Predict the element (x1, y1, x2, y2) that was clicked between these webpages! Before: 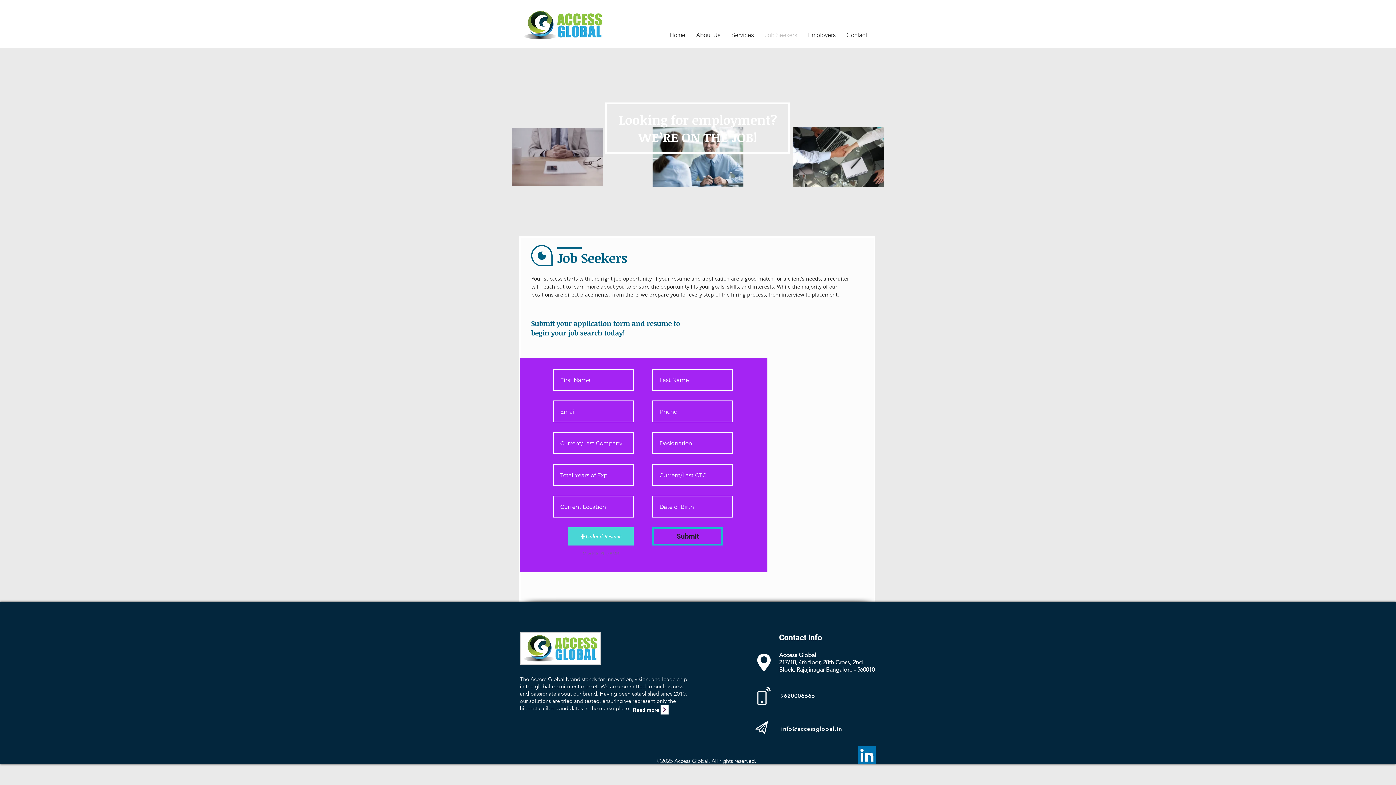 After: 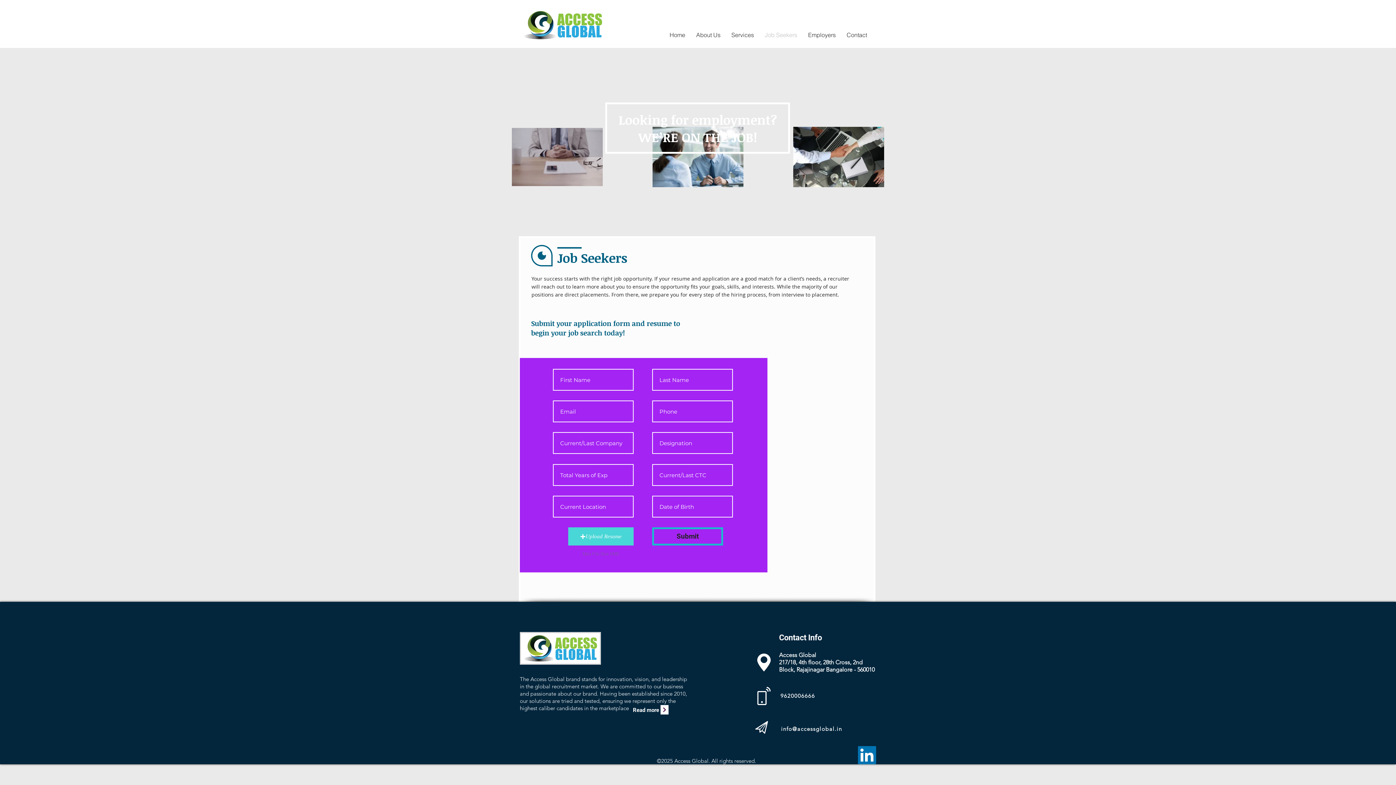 Action: label: Services bbox: (726, 30, 759, 39)